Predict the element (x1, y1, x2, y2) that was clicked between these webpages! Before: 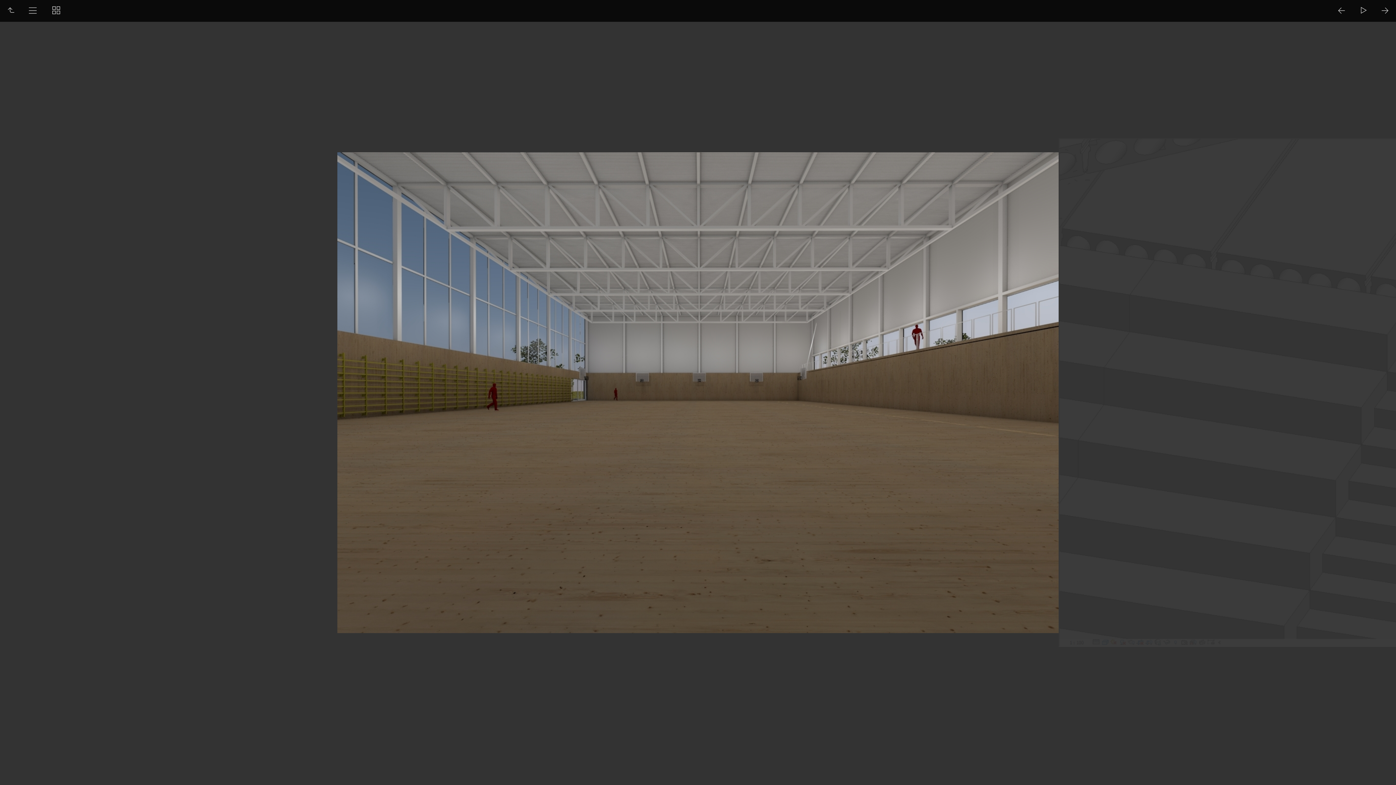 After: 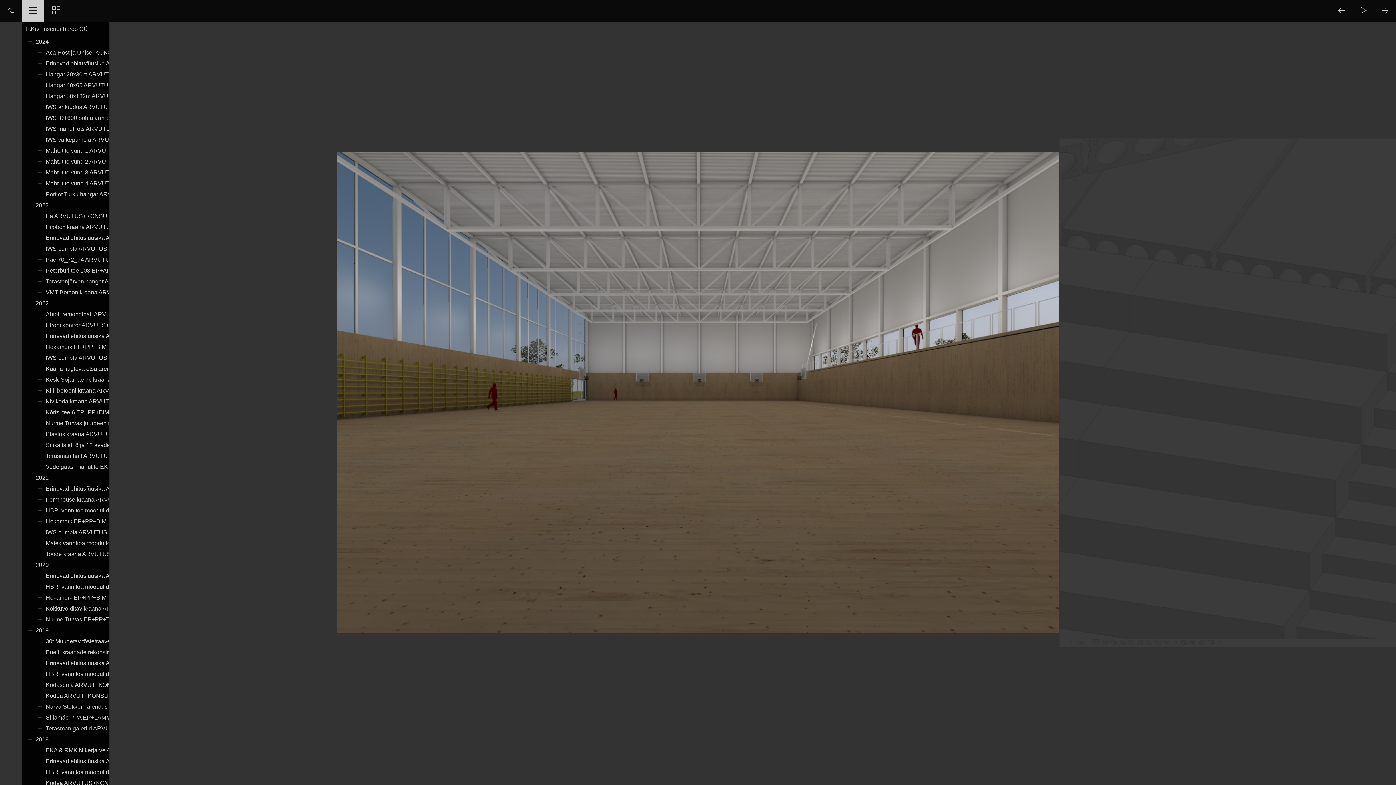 Action: bbox: (21, 0, 43, 21)